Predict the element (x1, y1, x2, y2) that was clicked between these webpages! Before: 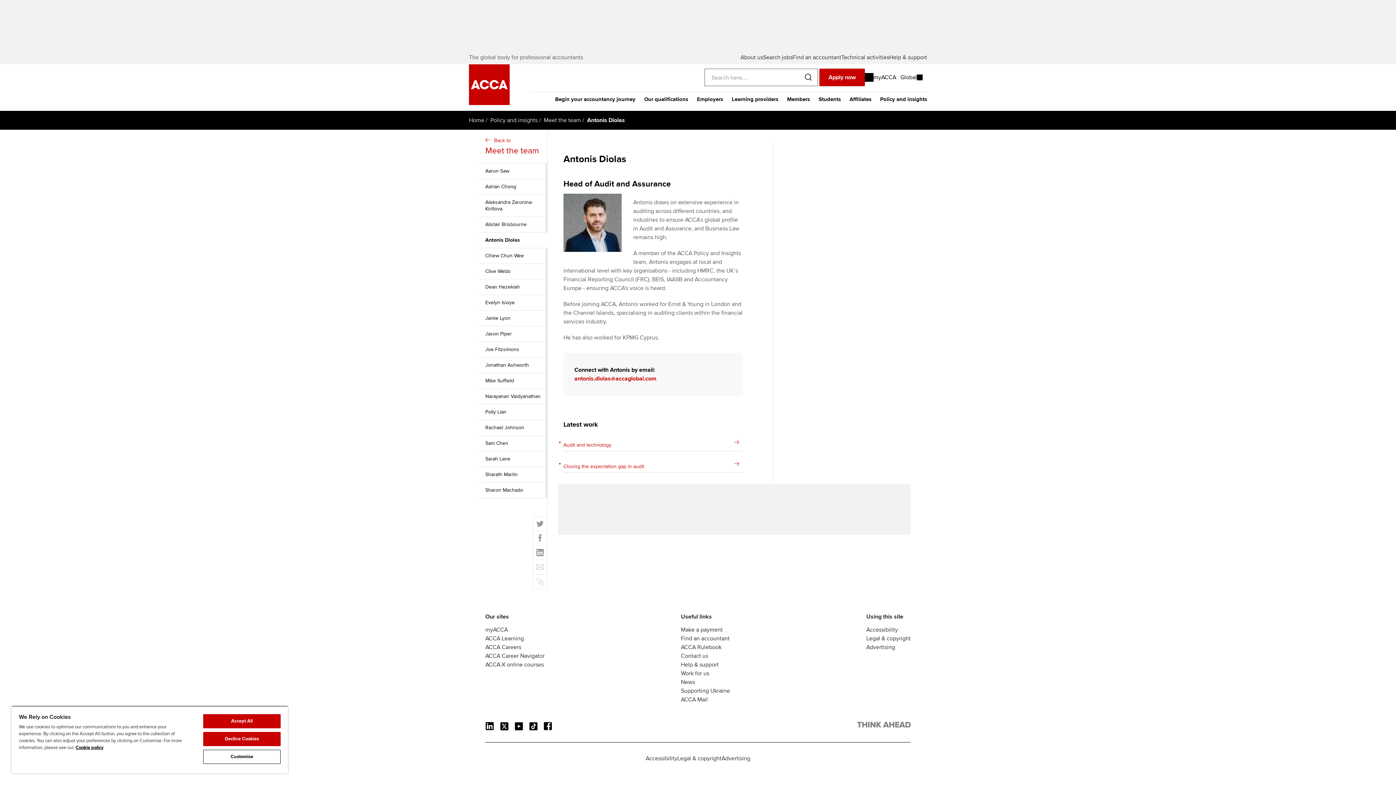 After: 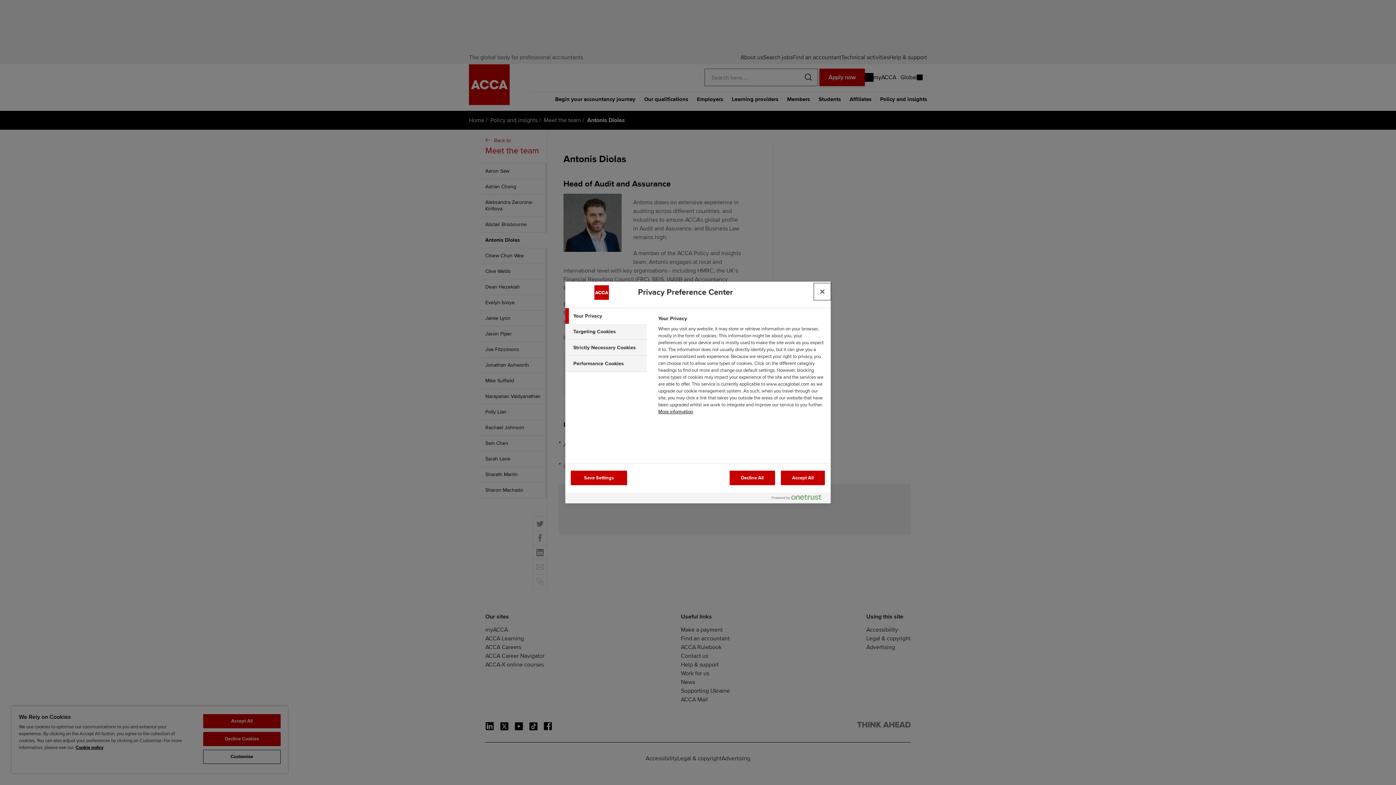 Action: label: Customise bbox: (203, 750, 280, 764)